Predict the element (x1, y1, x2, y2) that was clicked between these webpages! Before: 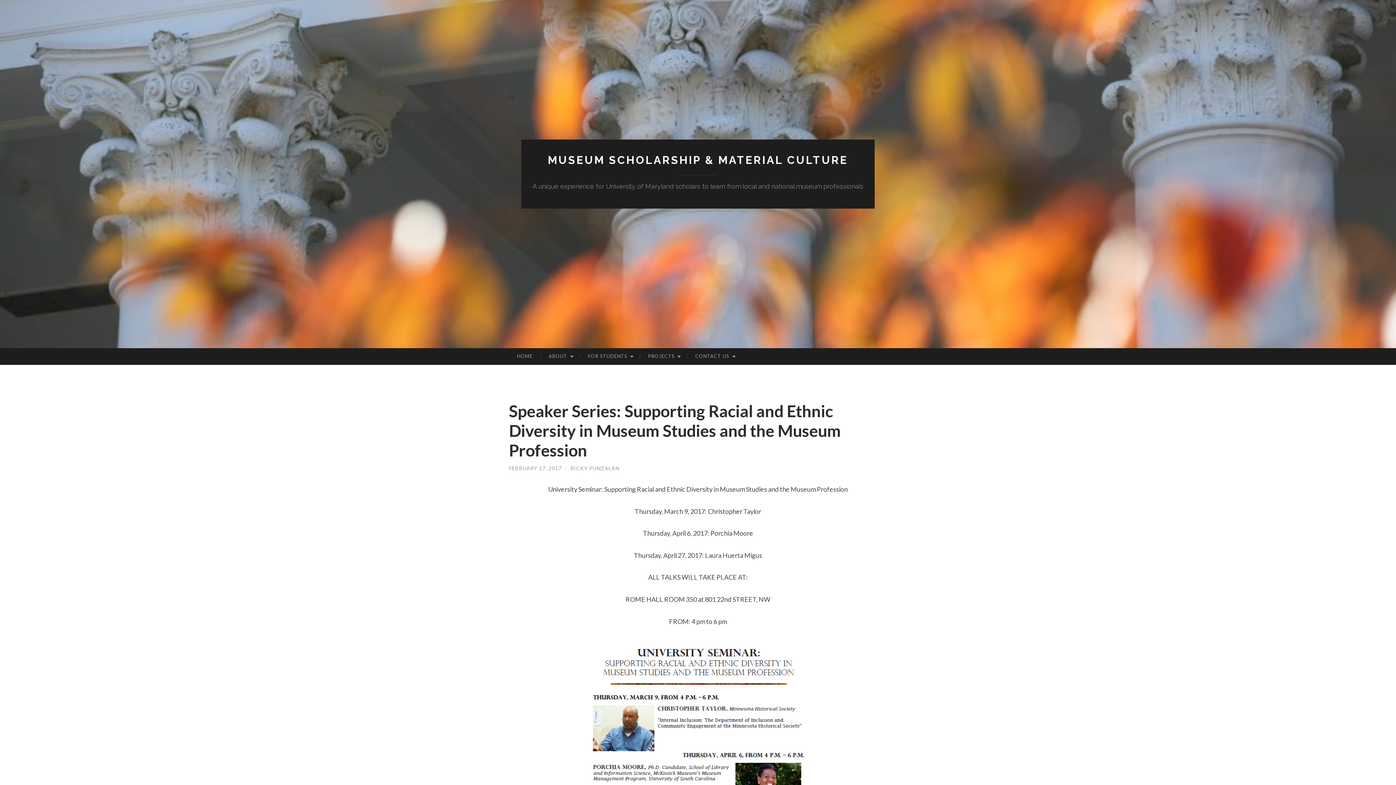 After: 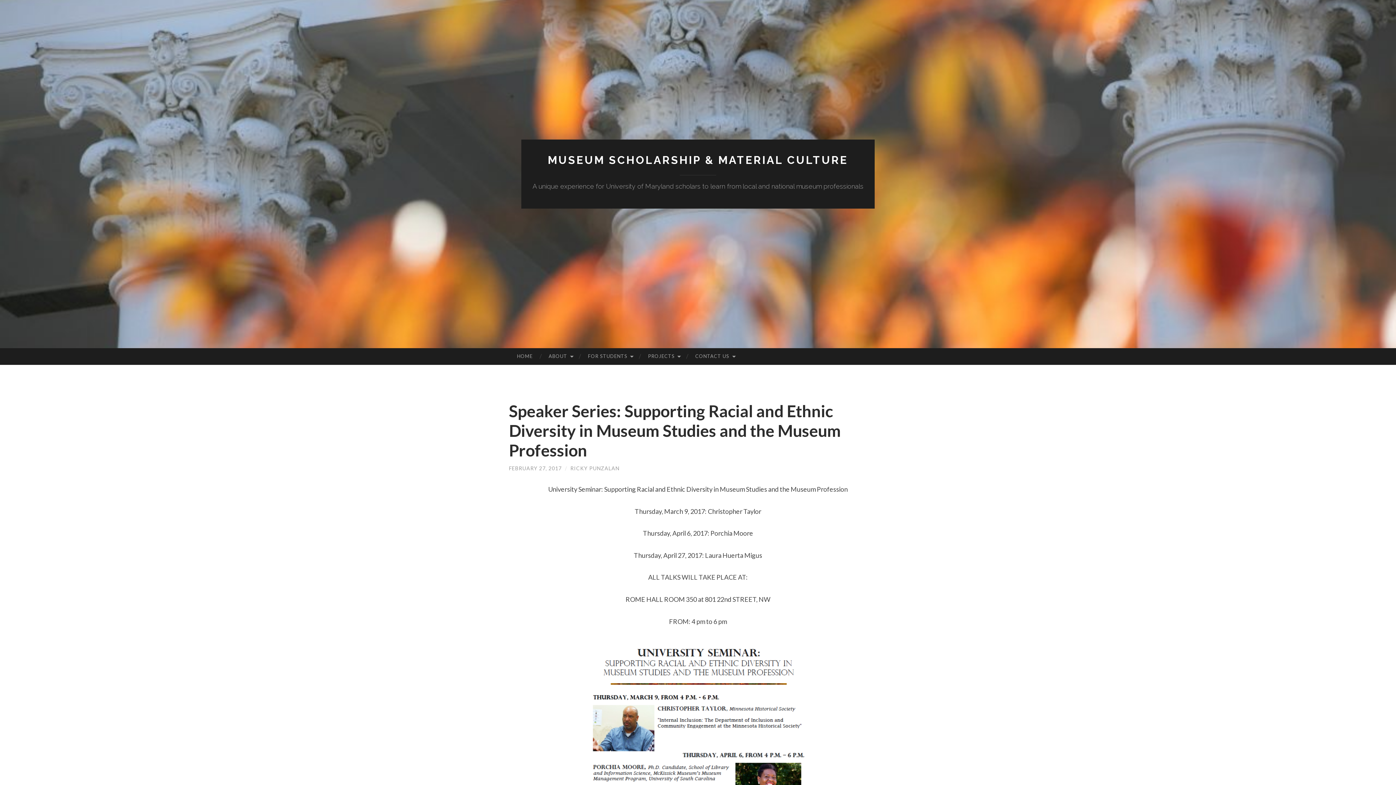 Action: label: FEBRUARY 27, 2017 bbox: (509, 465, 561, 471)